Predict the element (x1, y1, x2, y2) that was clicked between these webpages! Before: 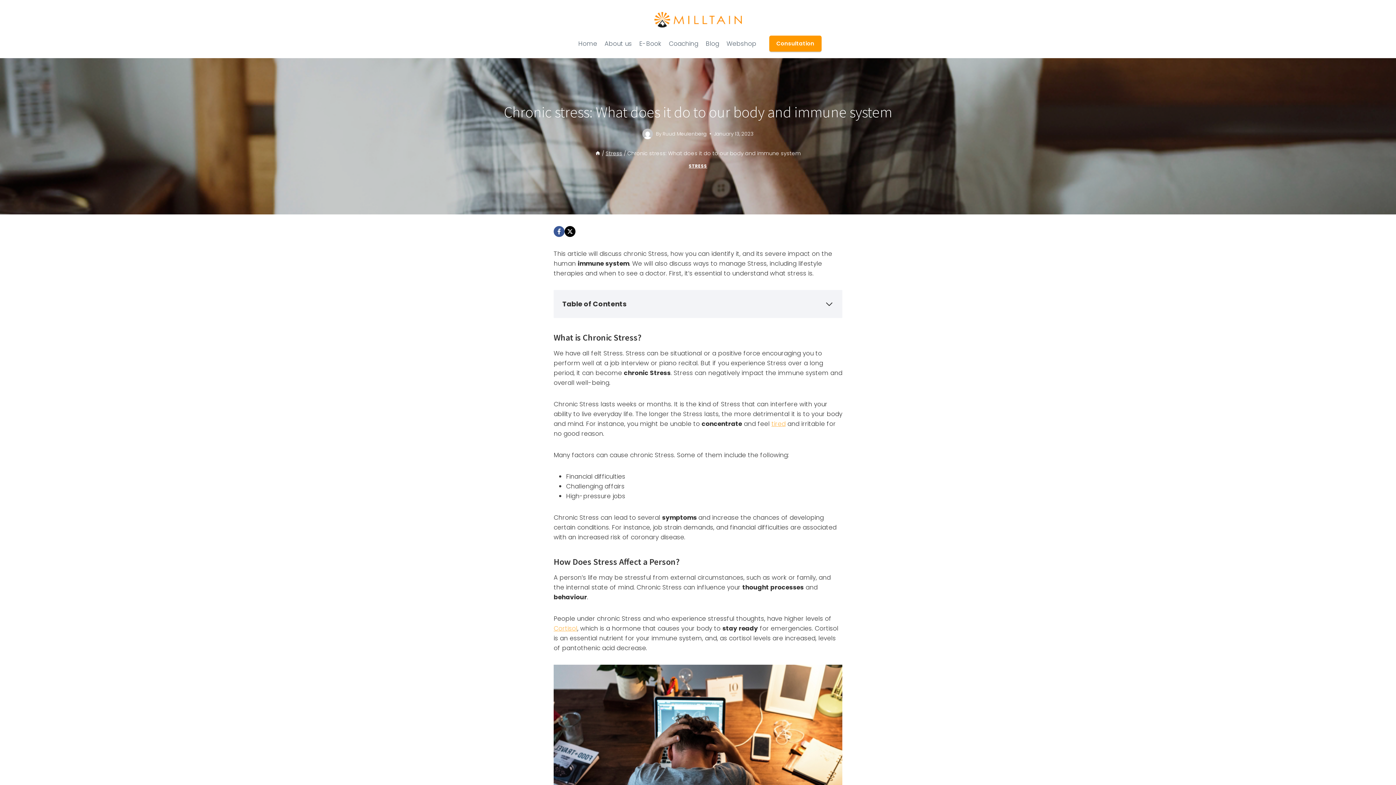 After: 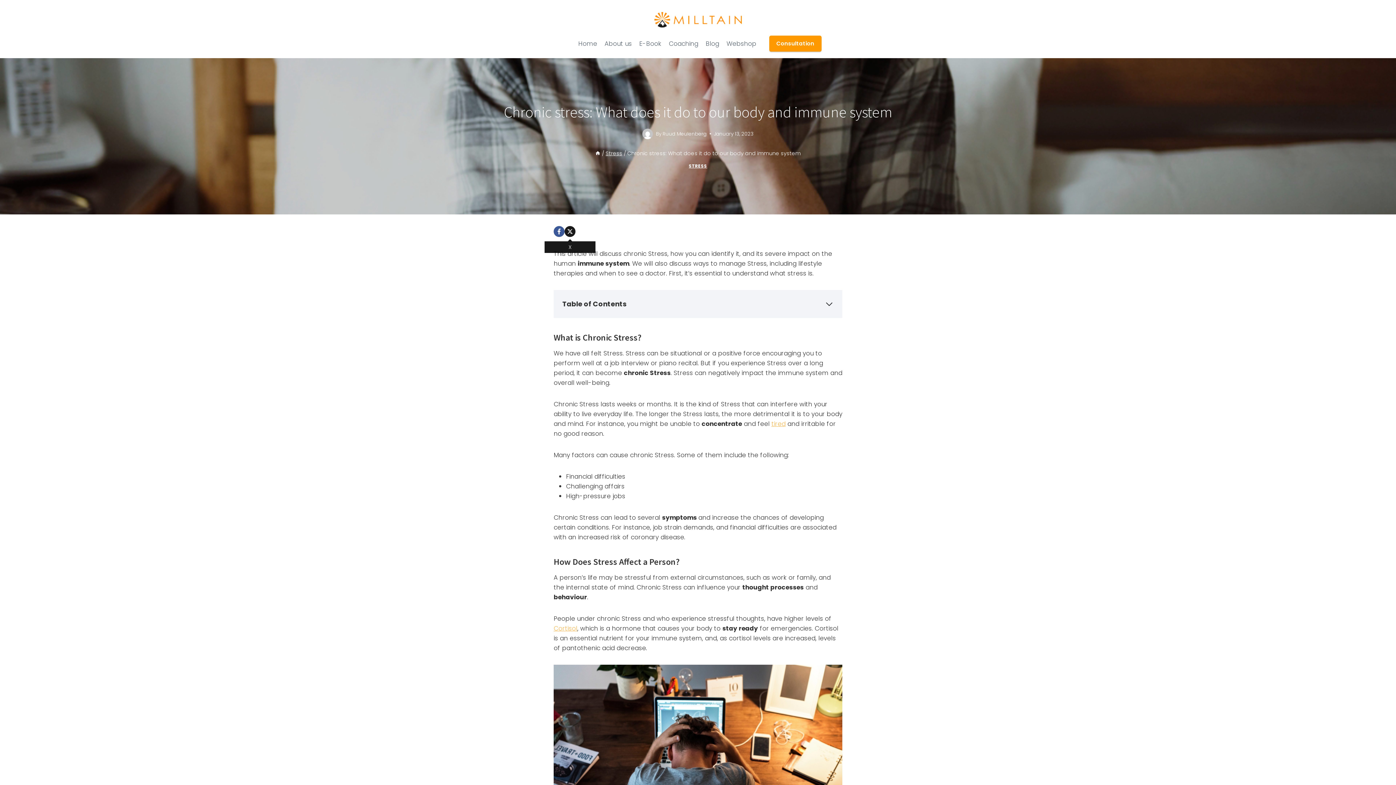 Action: label:  X bbox: (564, 226, 575, 237)